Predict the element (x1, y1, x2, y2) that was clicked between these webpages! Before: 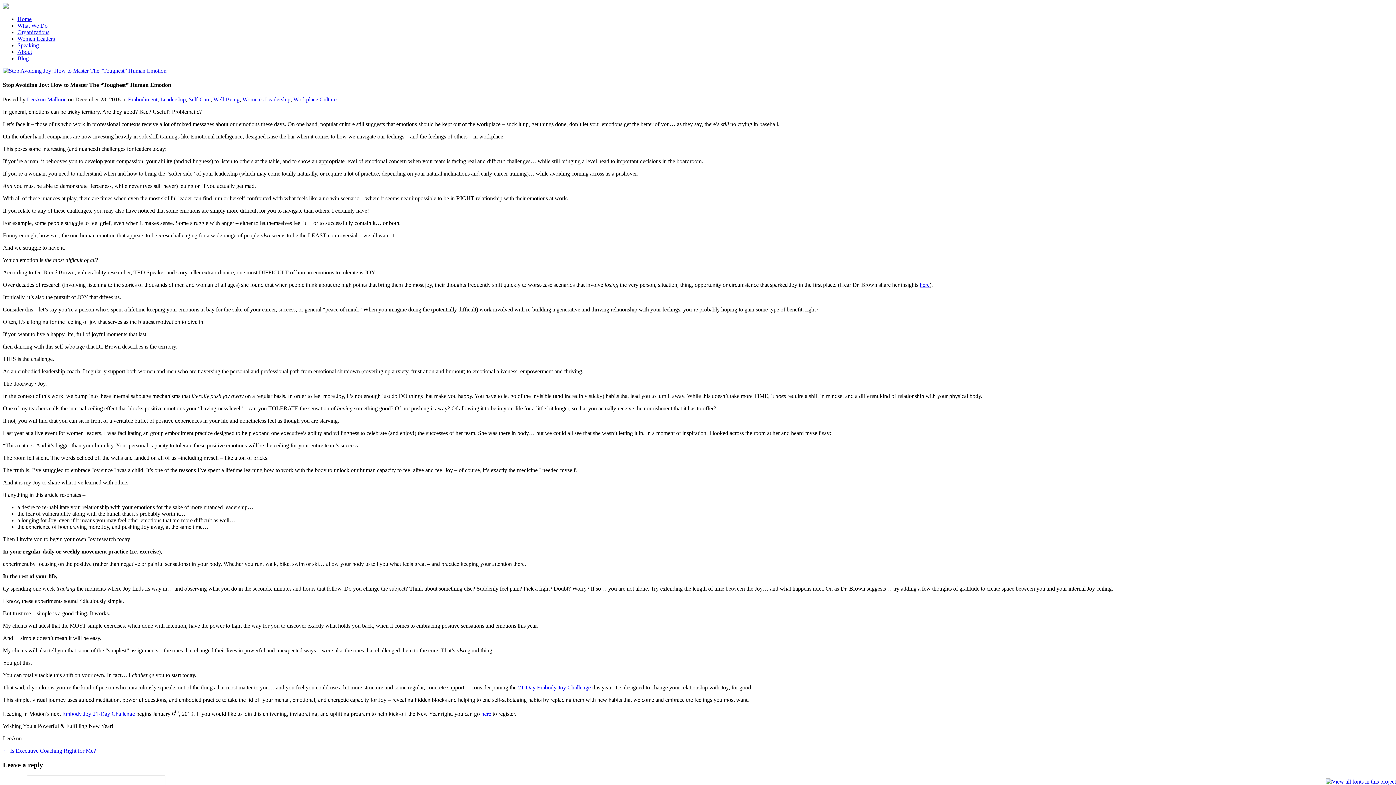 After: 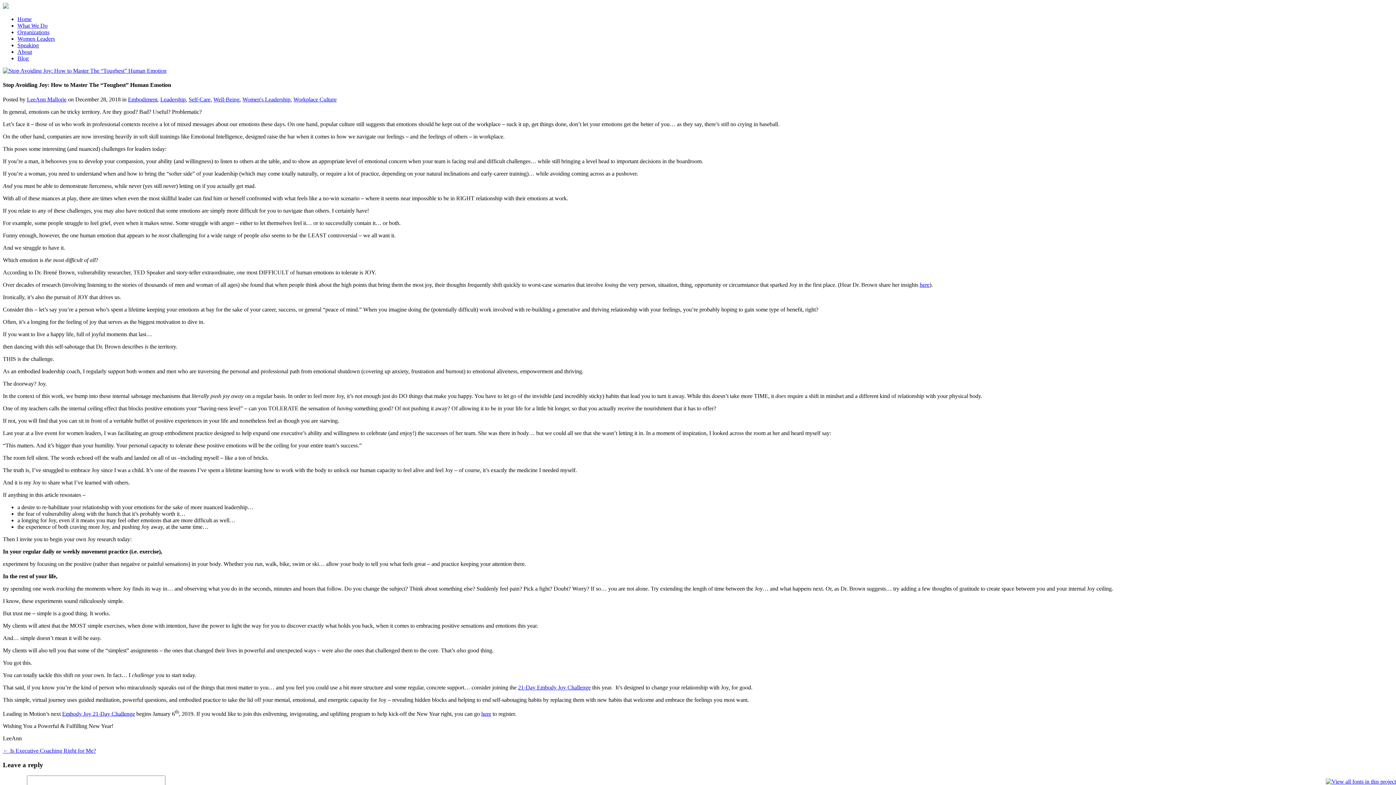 Action: label: here bbox: (920, 281, 929, 287)